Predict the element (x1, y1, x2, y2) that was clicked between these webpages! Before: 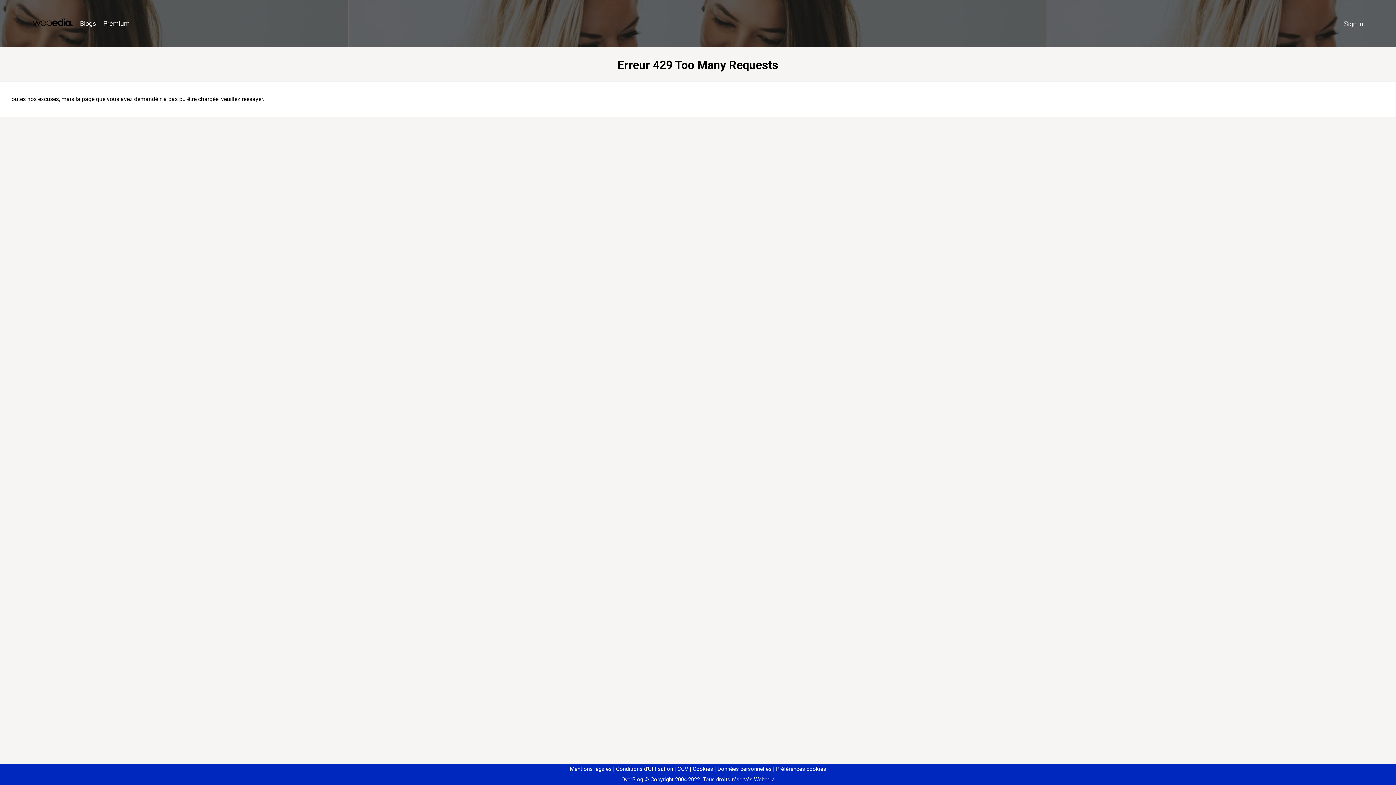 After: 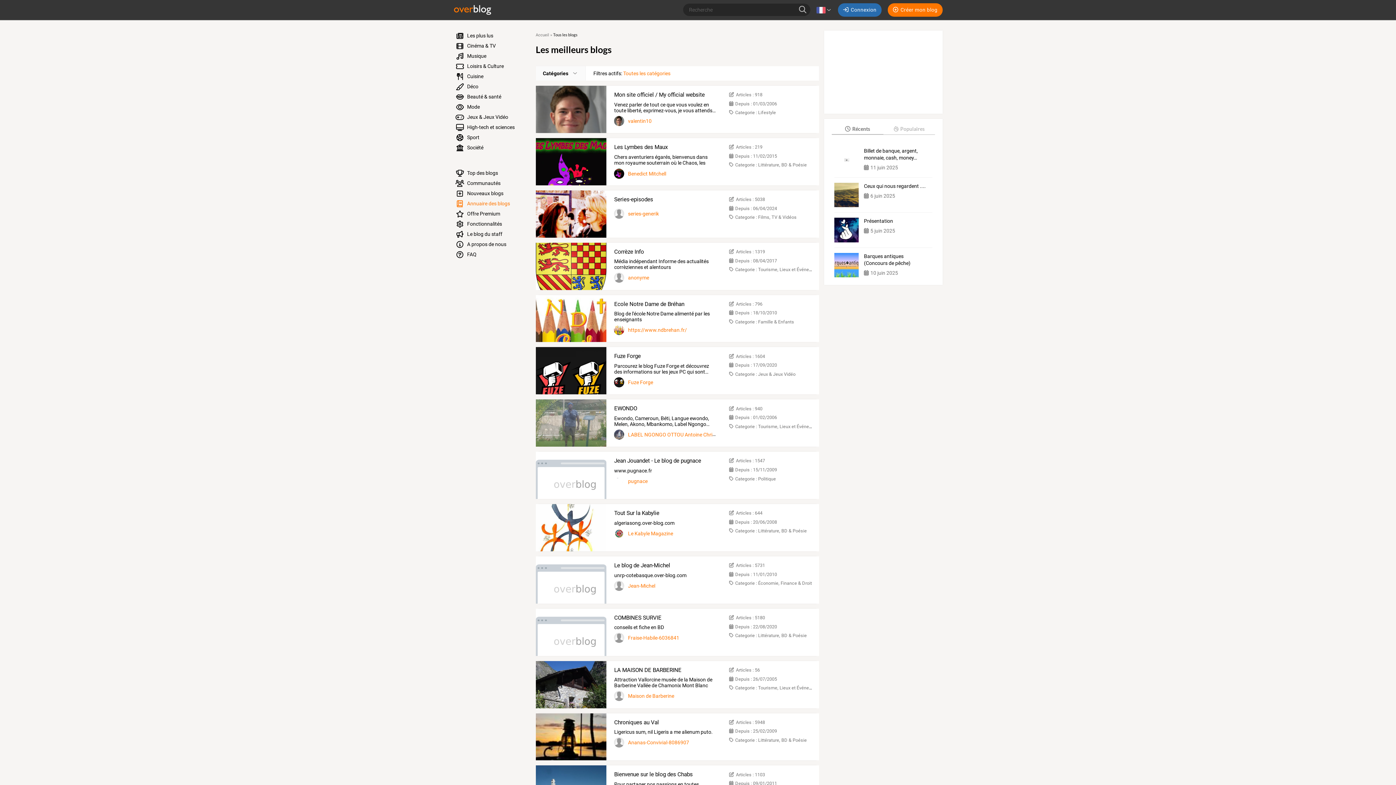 Action: label: Blogs bbox: (76, 16, 99, 31)